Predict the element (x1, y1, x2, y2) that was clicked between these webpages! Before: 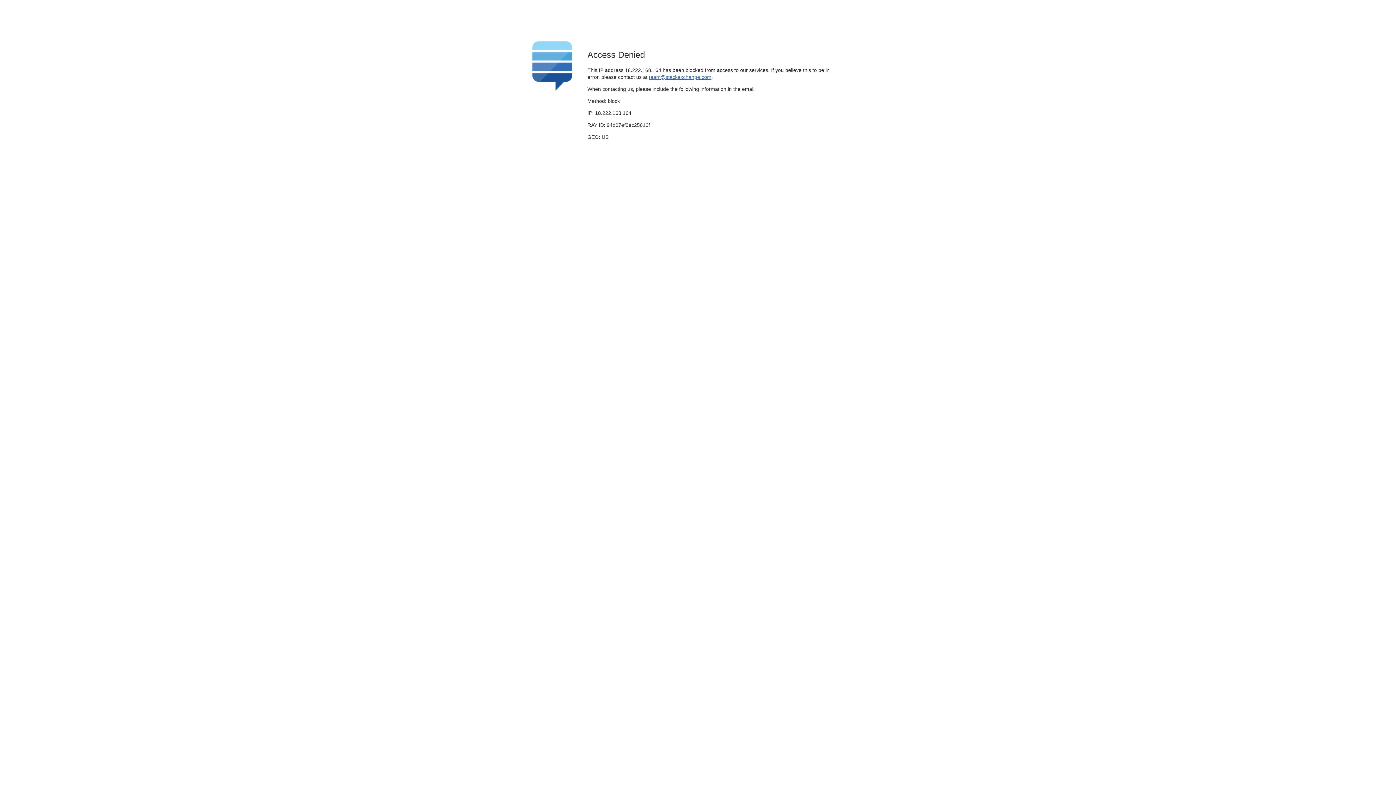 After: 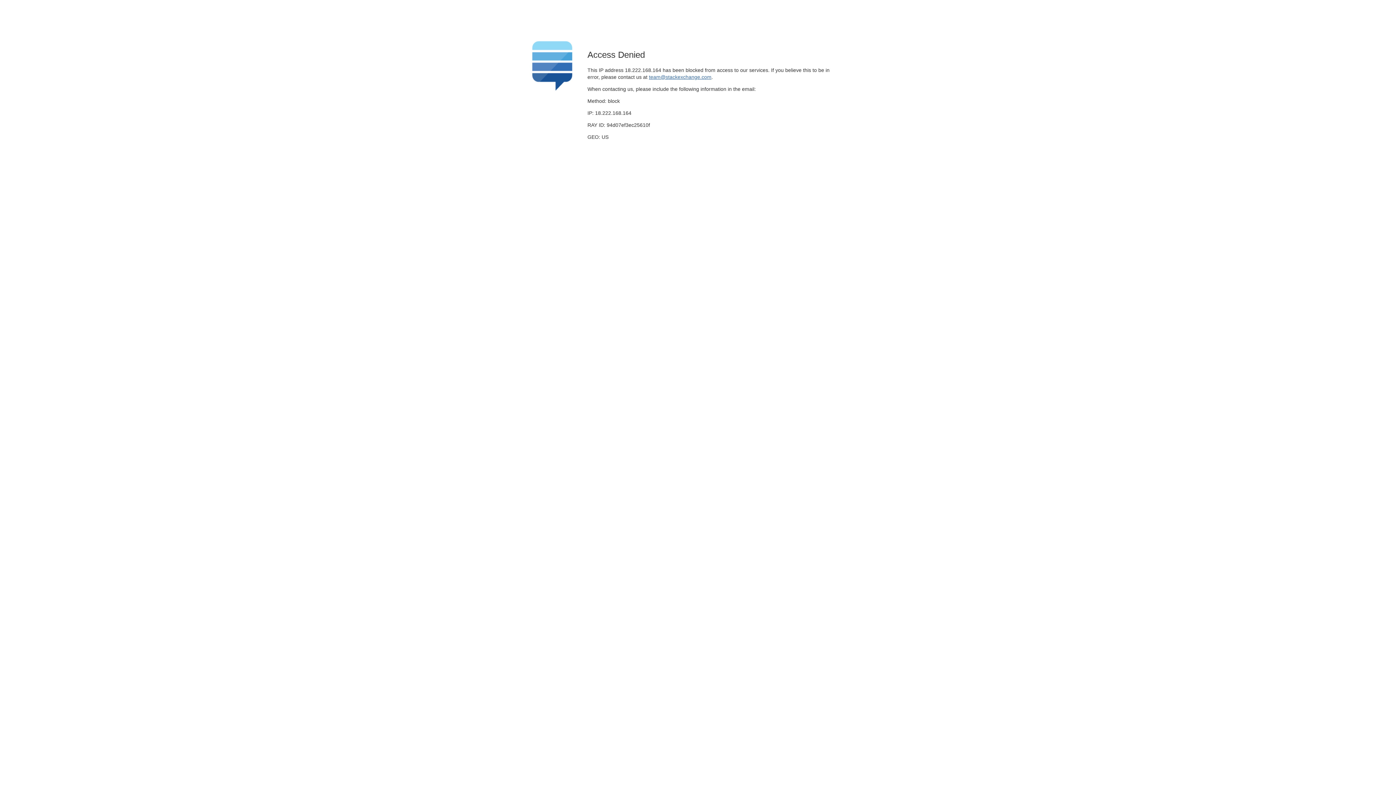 Action: bbox: (649, 74, 711, 79) label: team@stackexchange.com